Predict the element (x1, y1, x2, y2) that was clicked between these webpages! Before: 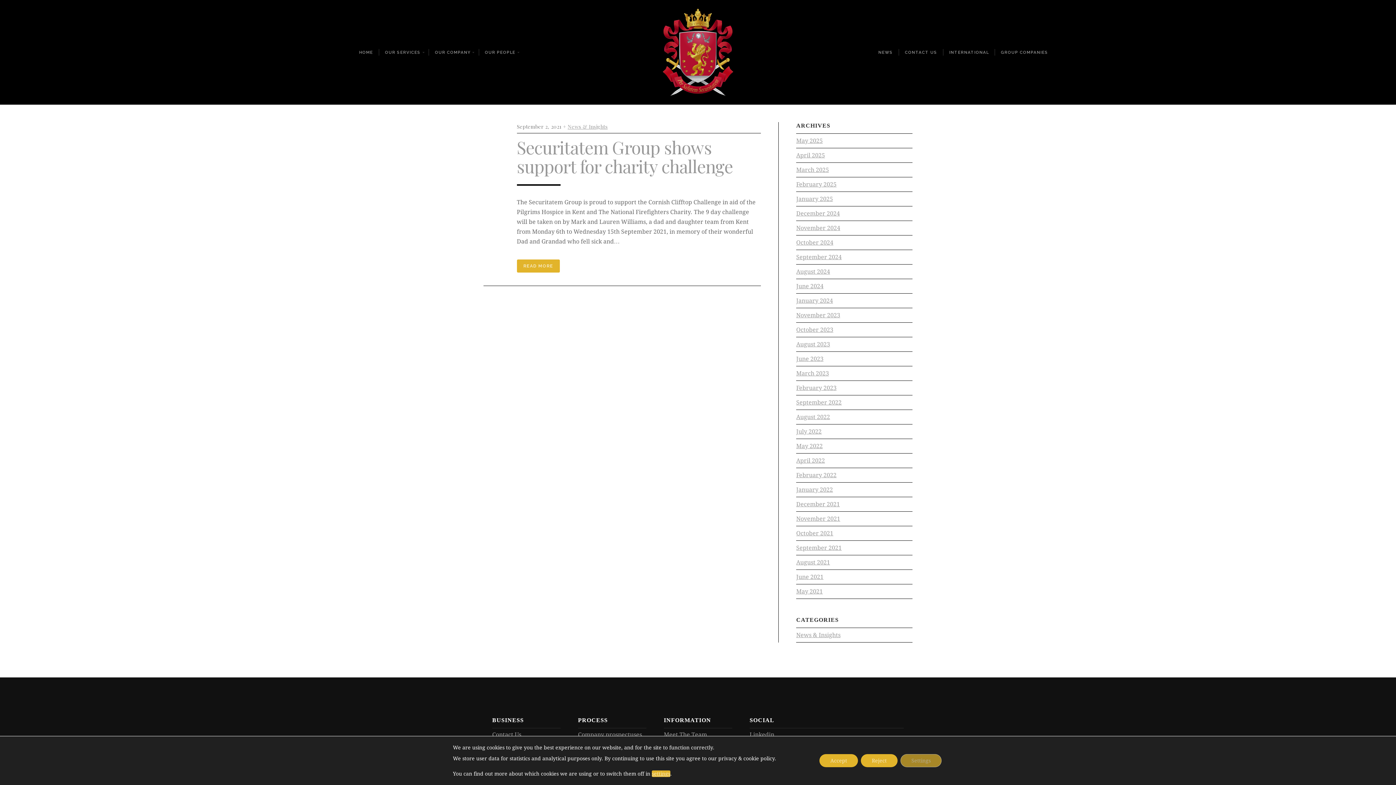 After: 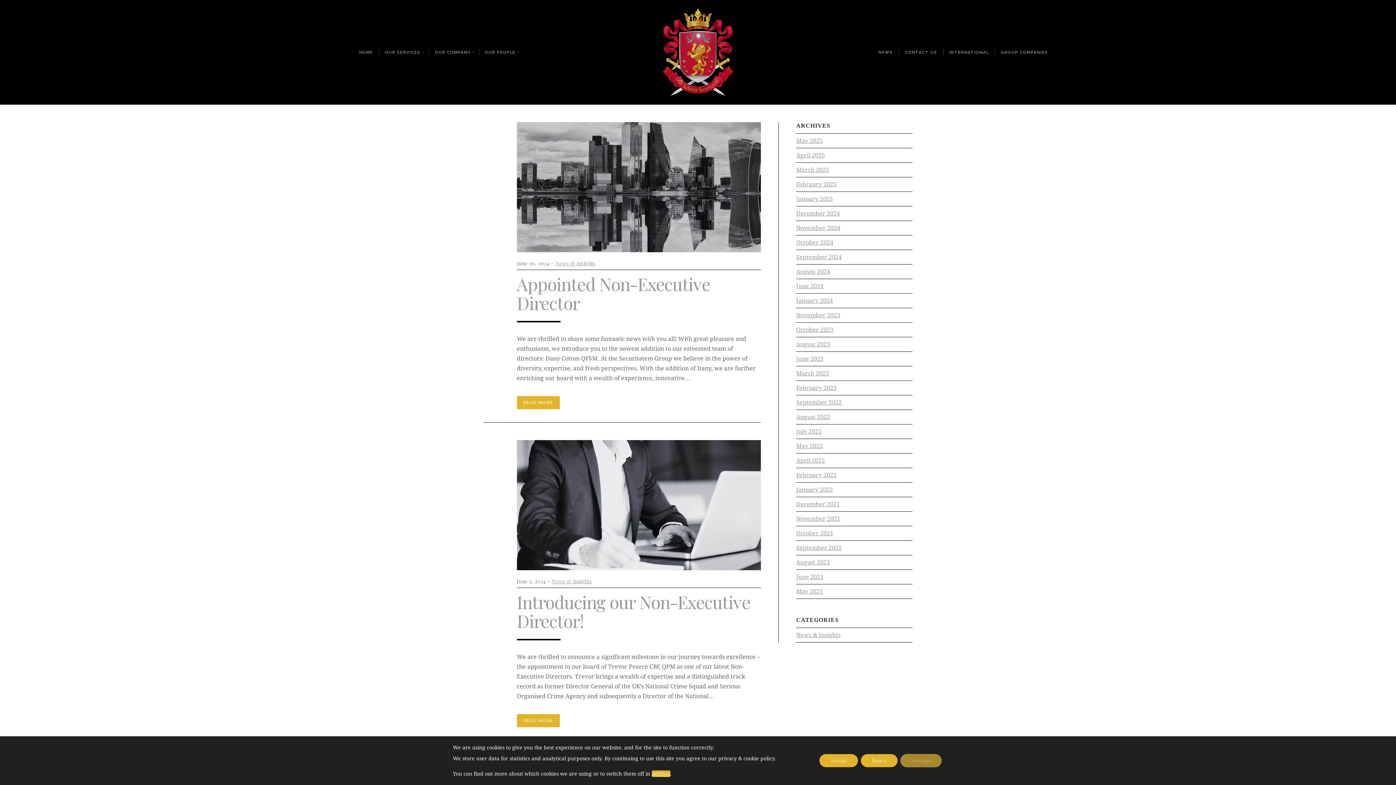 Action: bbox: (796, 279, 823, 293) label: June 2024